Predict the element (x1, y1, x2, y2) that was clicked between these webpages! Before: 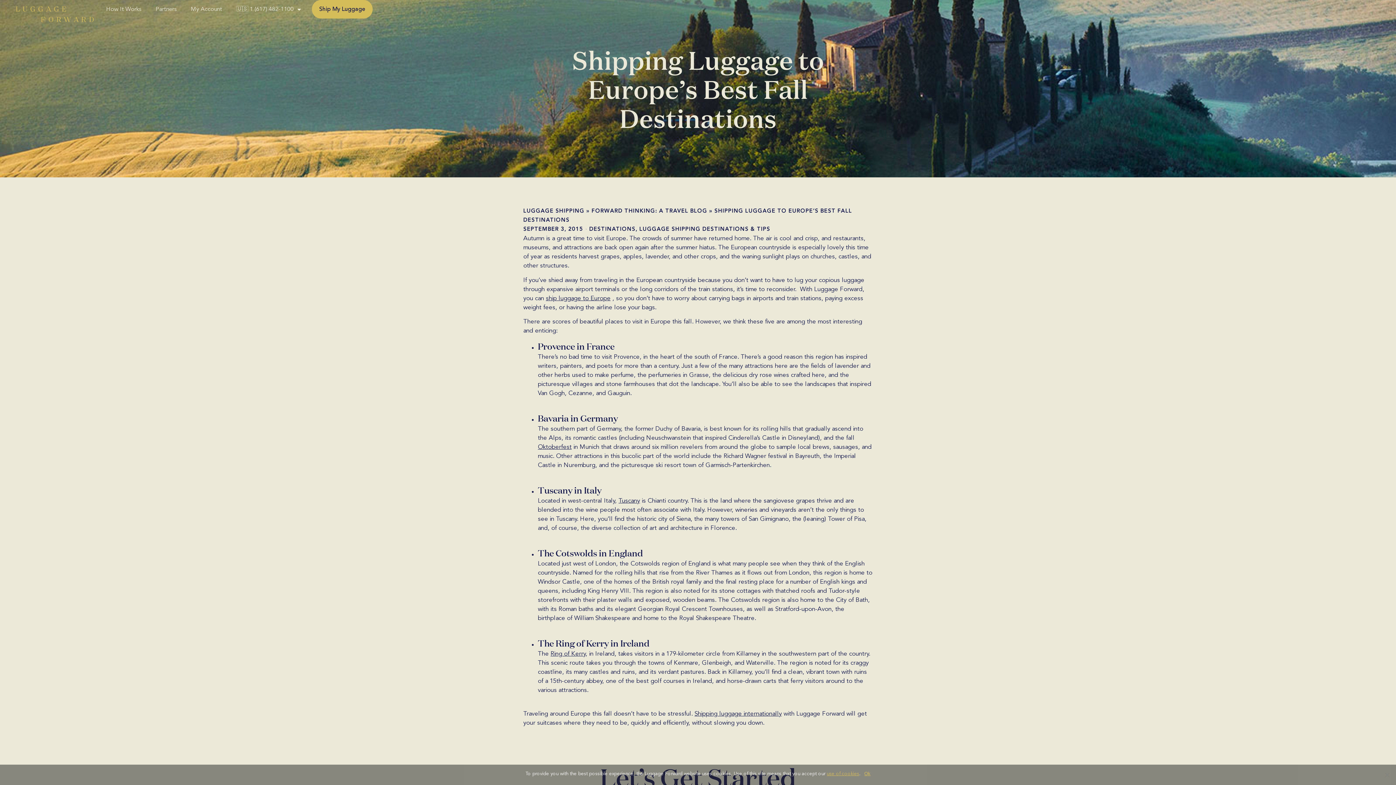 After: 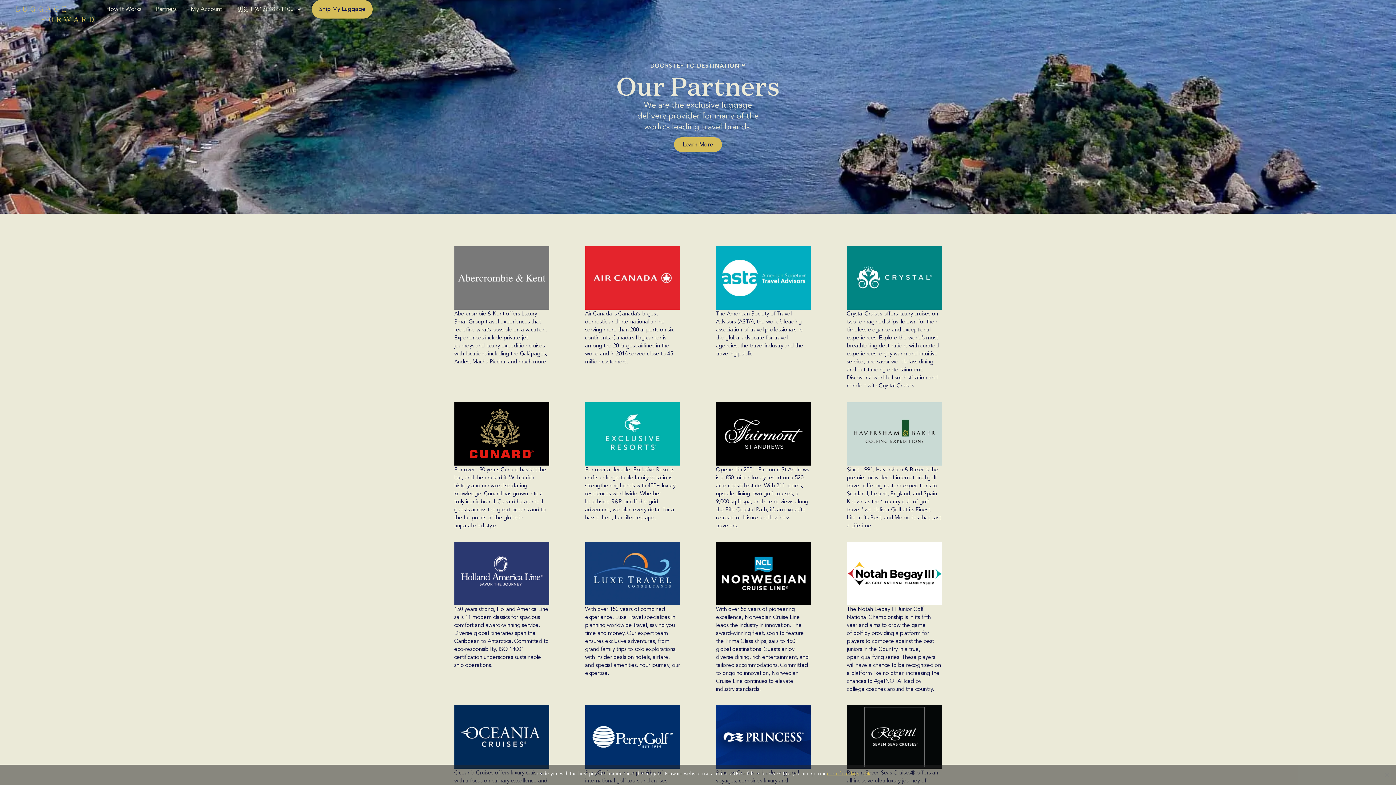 Action: label: Partners bbox: (148, 0, 183, 18)